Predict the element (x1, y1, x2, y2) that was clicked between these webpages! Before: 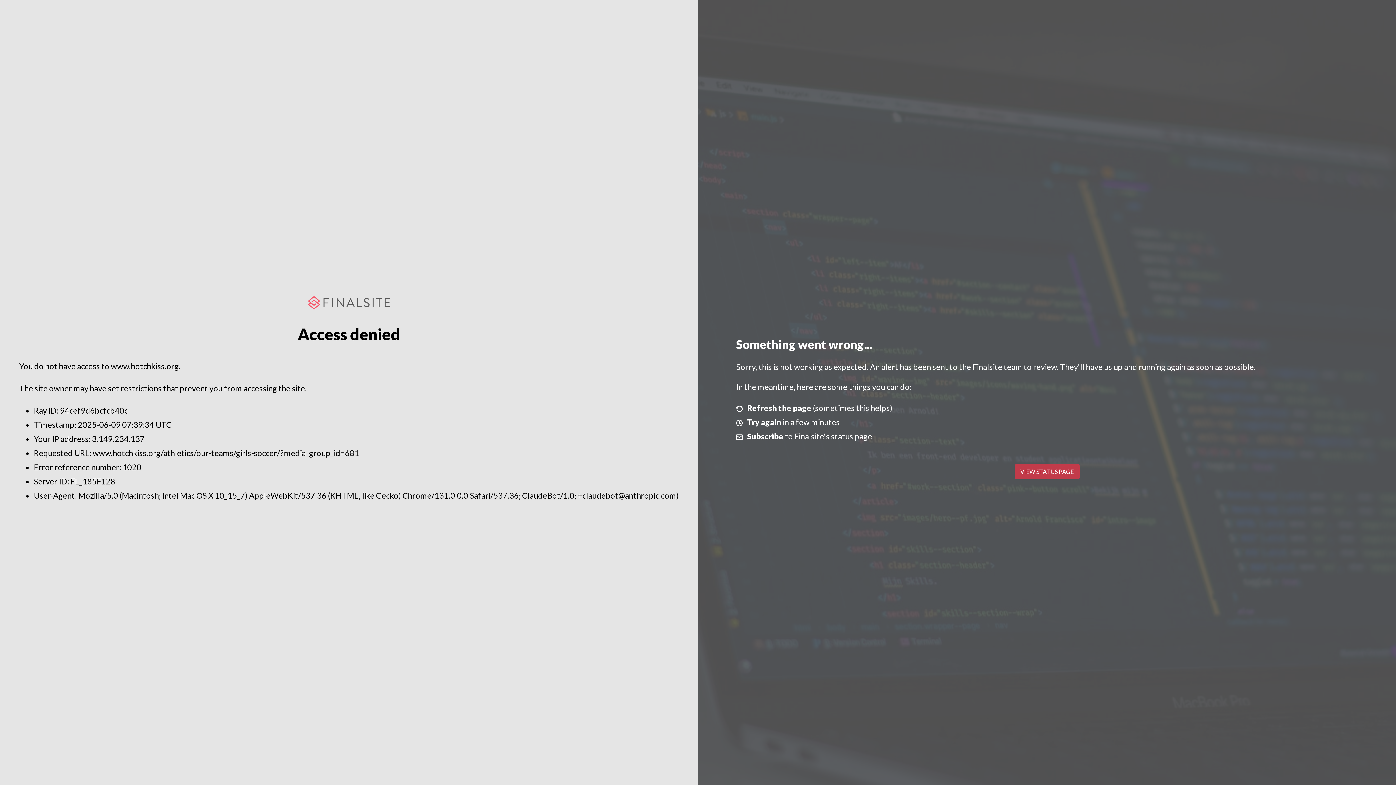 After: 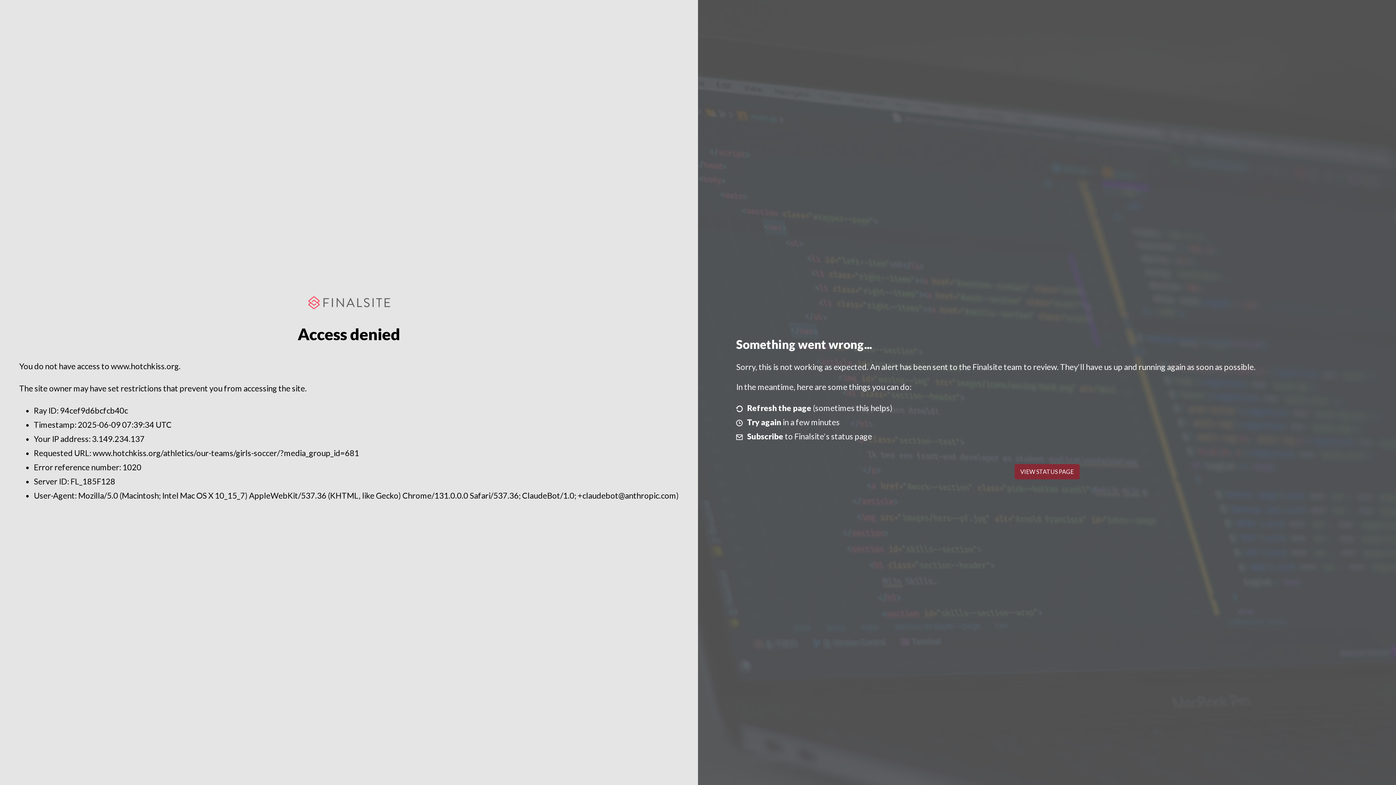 Action: bbox: (1014, 464, 1079, 479) label: VIEW STATUS PAGE